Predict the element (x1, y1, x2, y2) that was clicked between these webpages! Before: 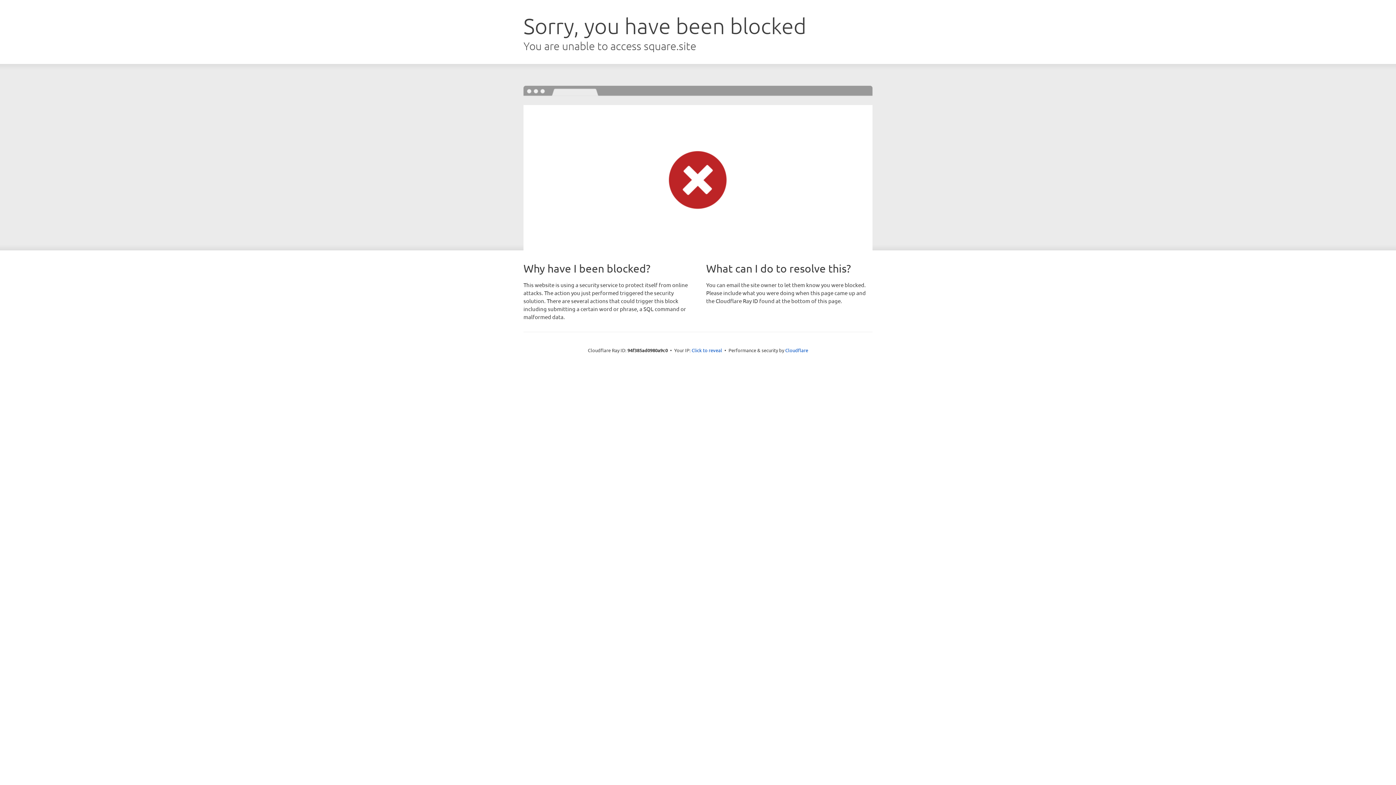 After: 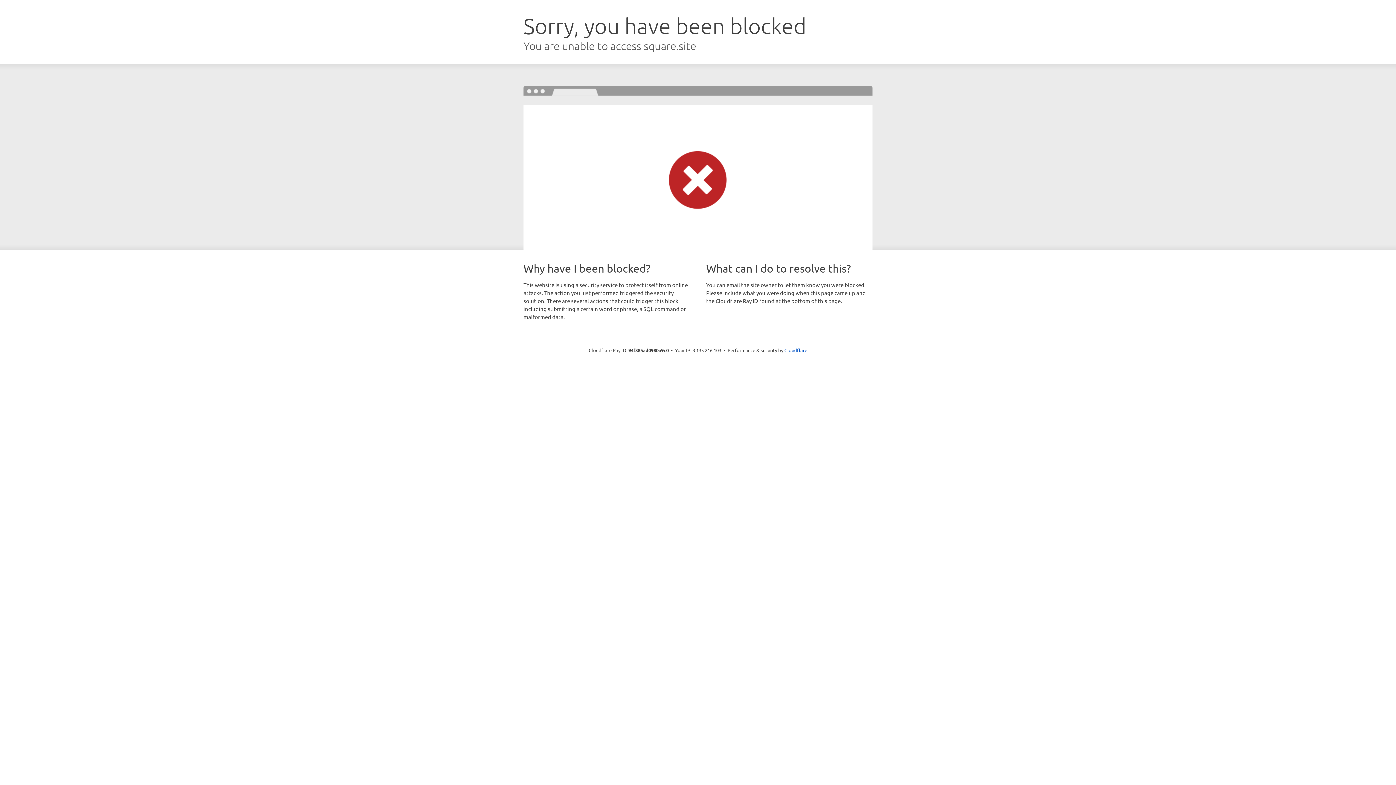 Action: bbox: (691, 346, 722, 353) label: Click to reveal